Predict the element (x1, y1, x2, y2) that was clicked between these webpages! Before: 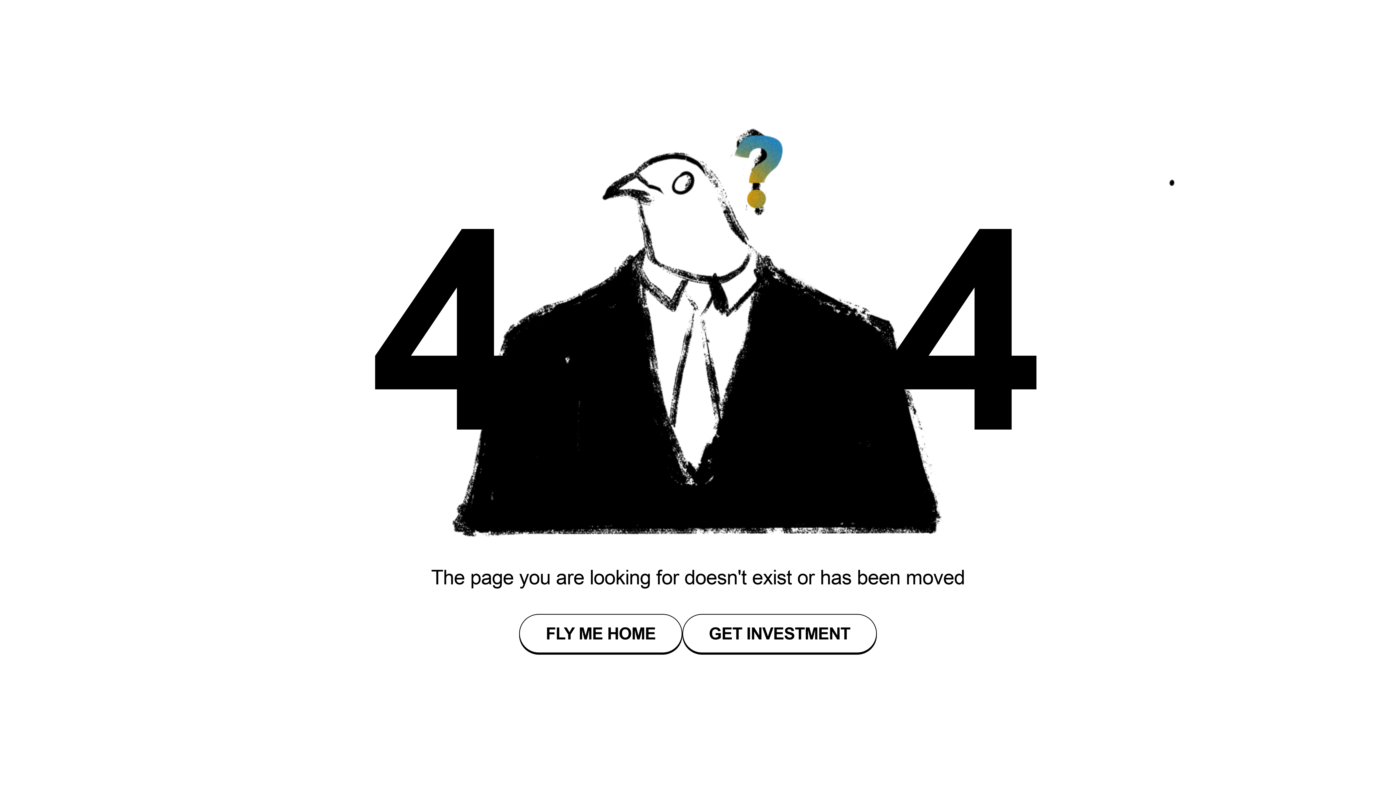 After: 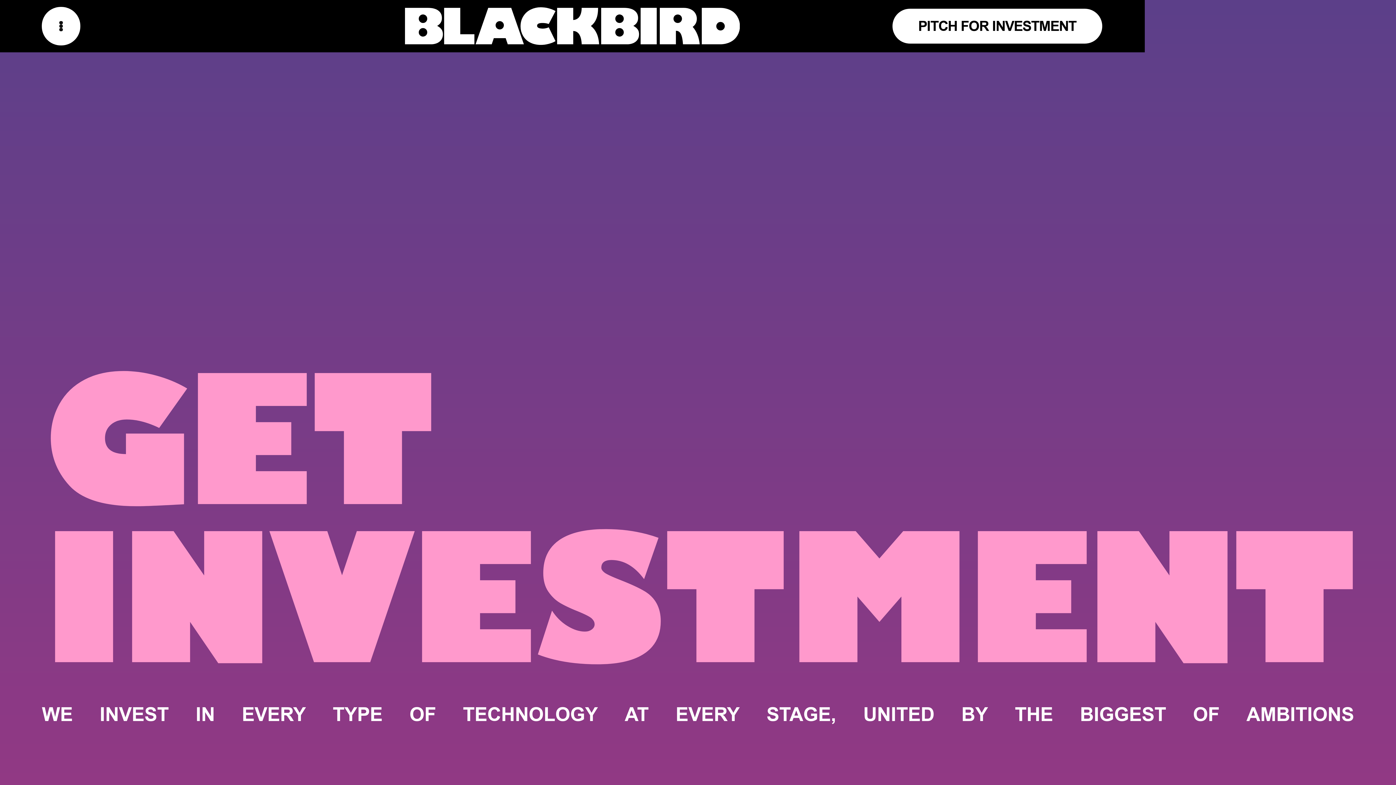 Action: bbox: (682, 614, 876, 653) label: GET INVESTMENT